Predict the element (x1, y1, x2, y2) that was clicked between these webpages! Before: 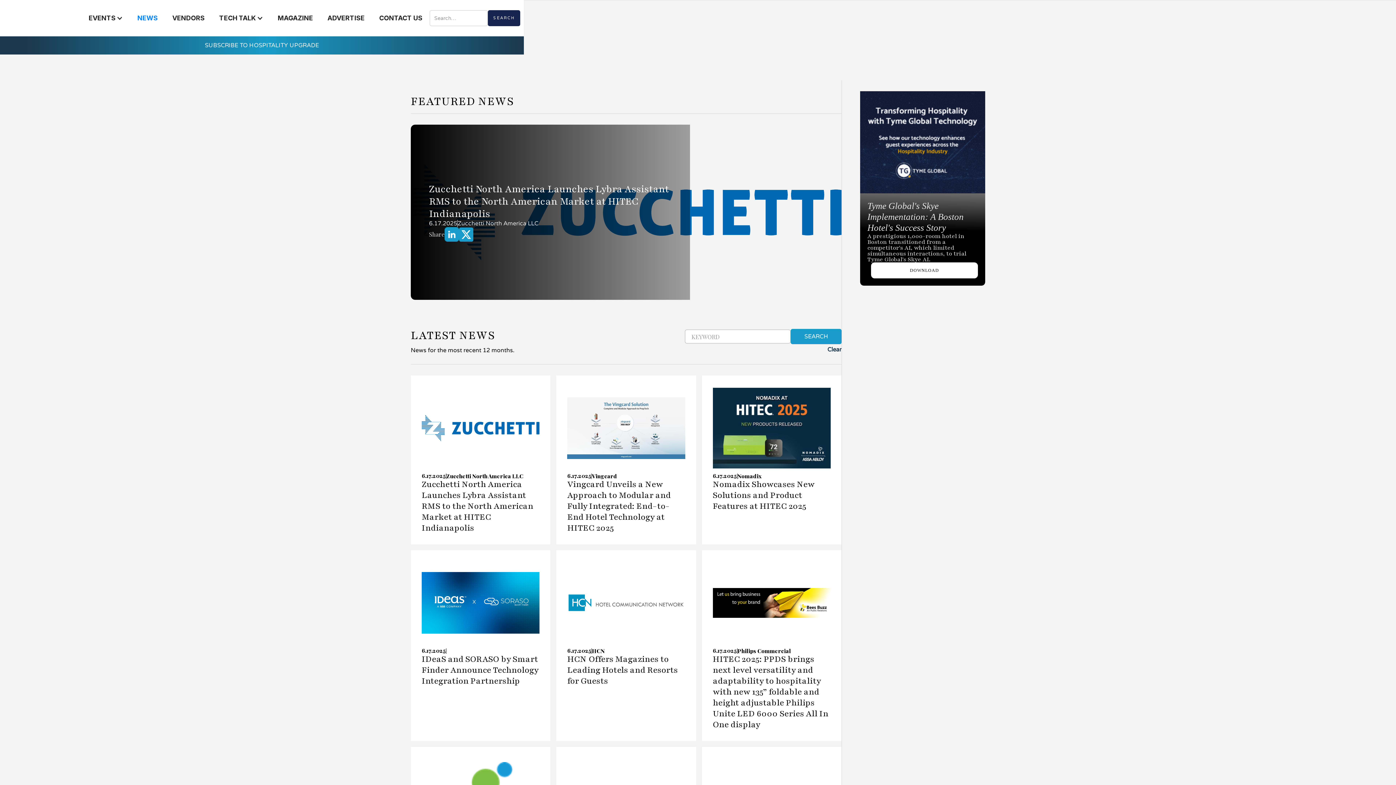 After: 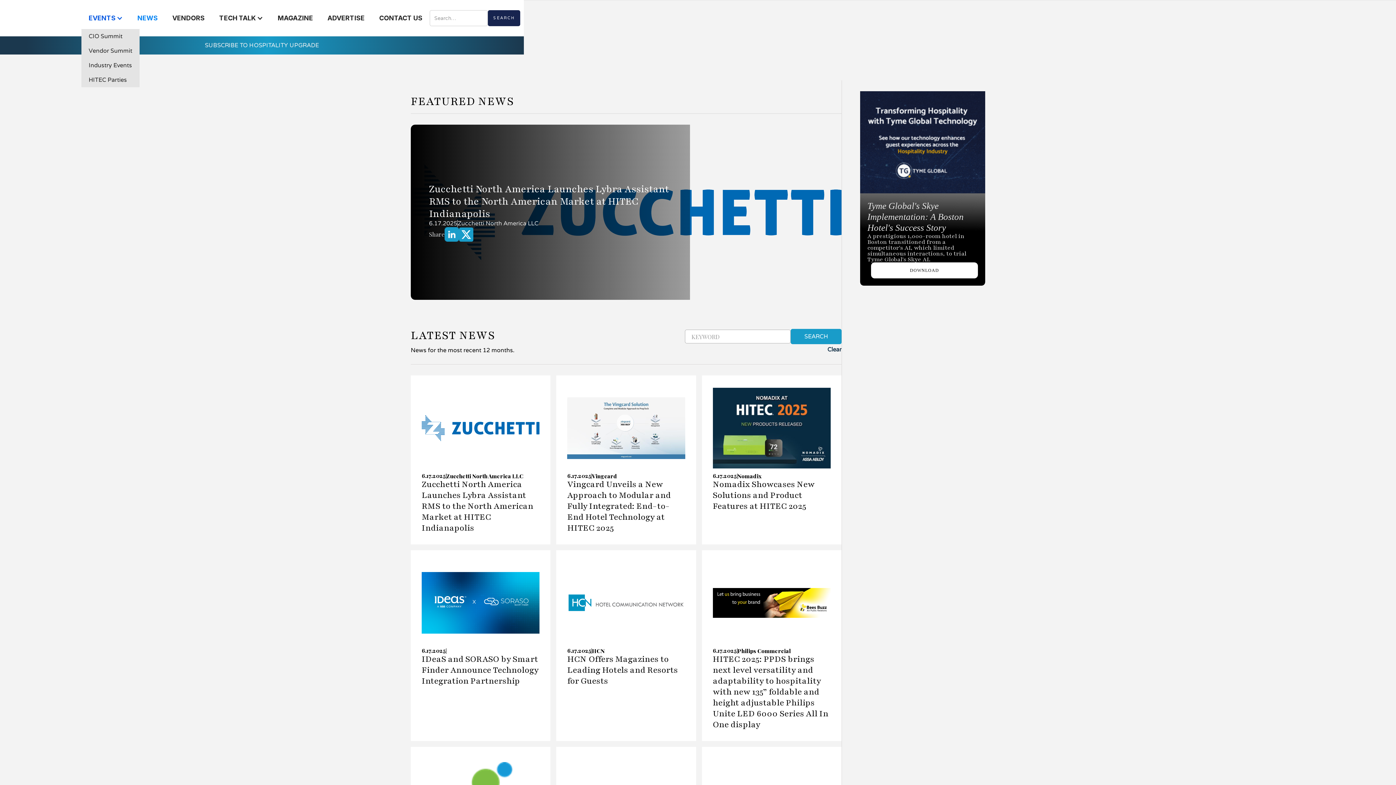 Action: label: EVENTS bbox: (81, 7, 130, 29)